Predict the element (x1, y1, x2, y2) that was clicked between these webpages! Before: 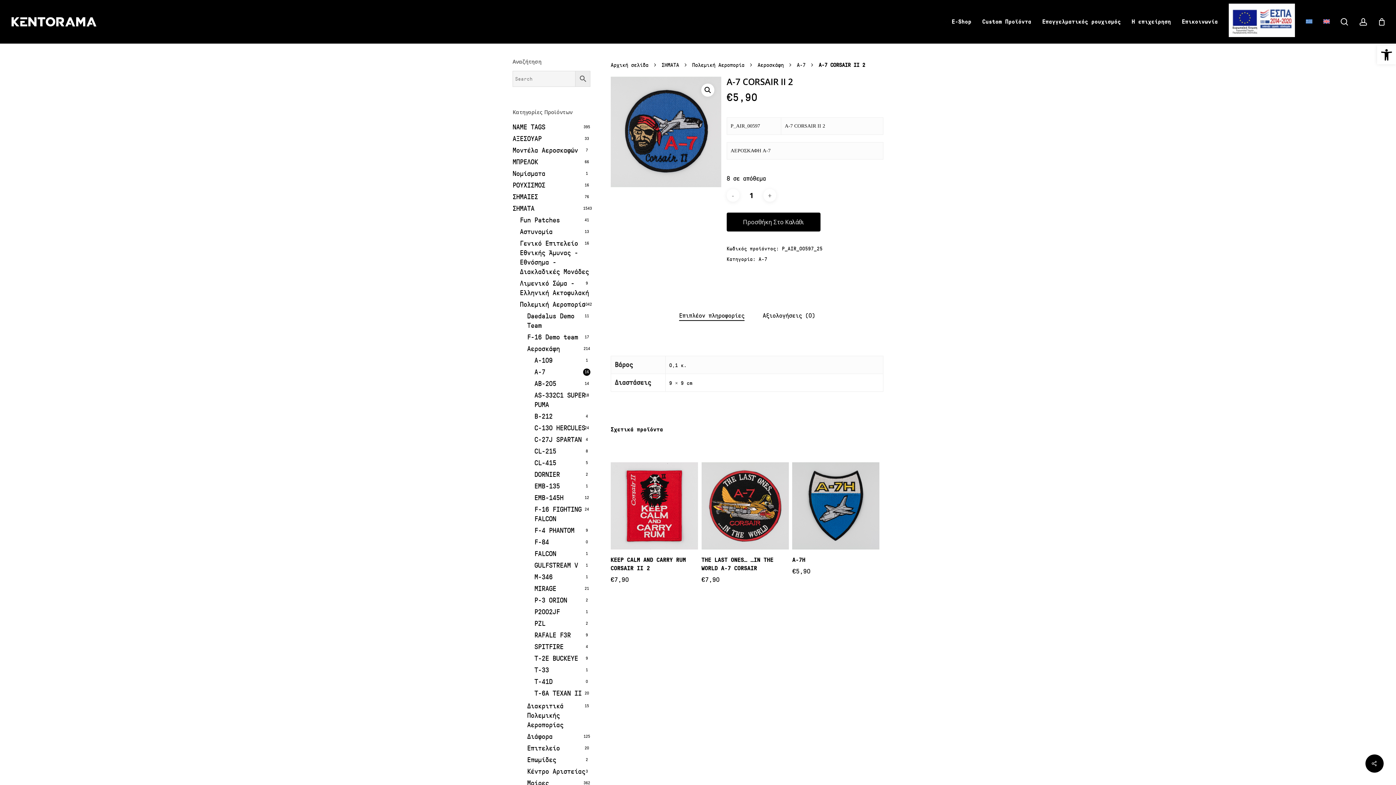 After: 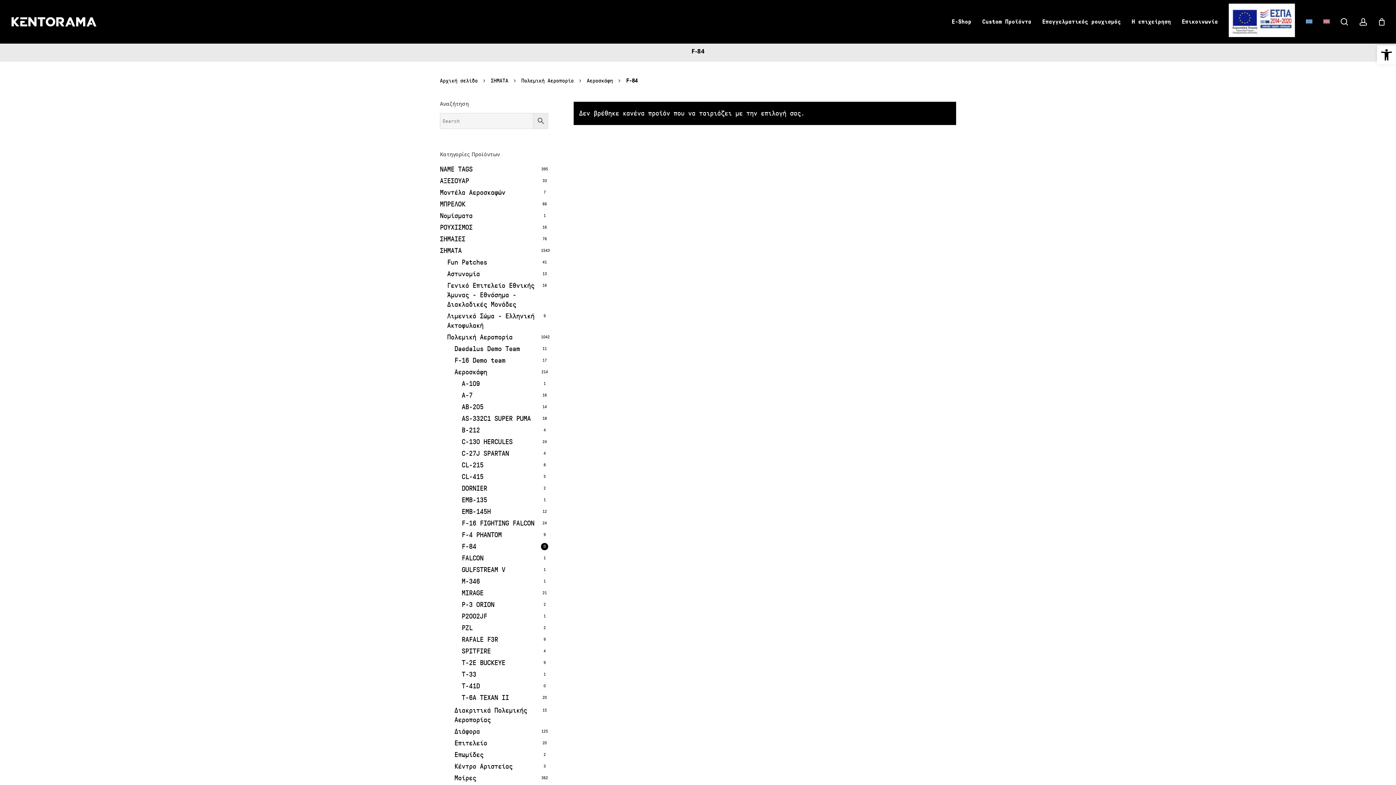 Action: bbox: (534, 537, 590, 547) label: F-84